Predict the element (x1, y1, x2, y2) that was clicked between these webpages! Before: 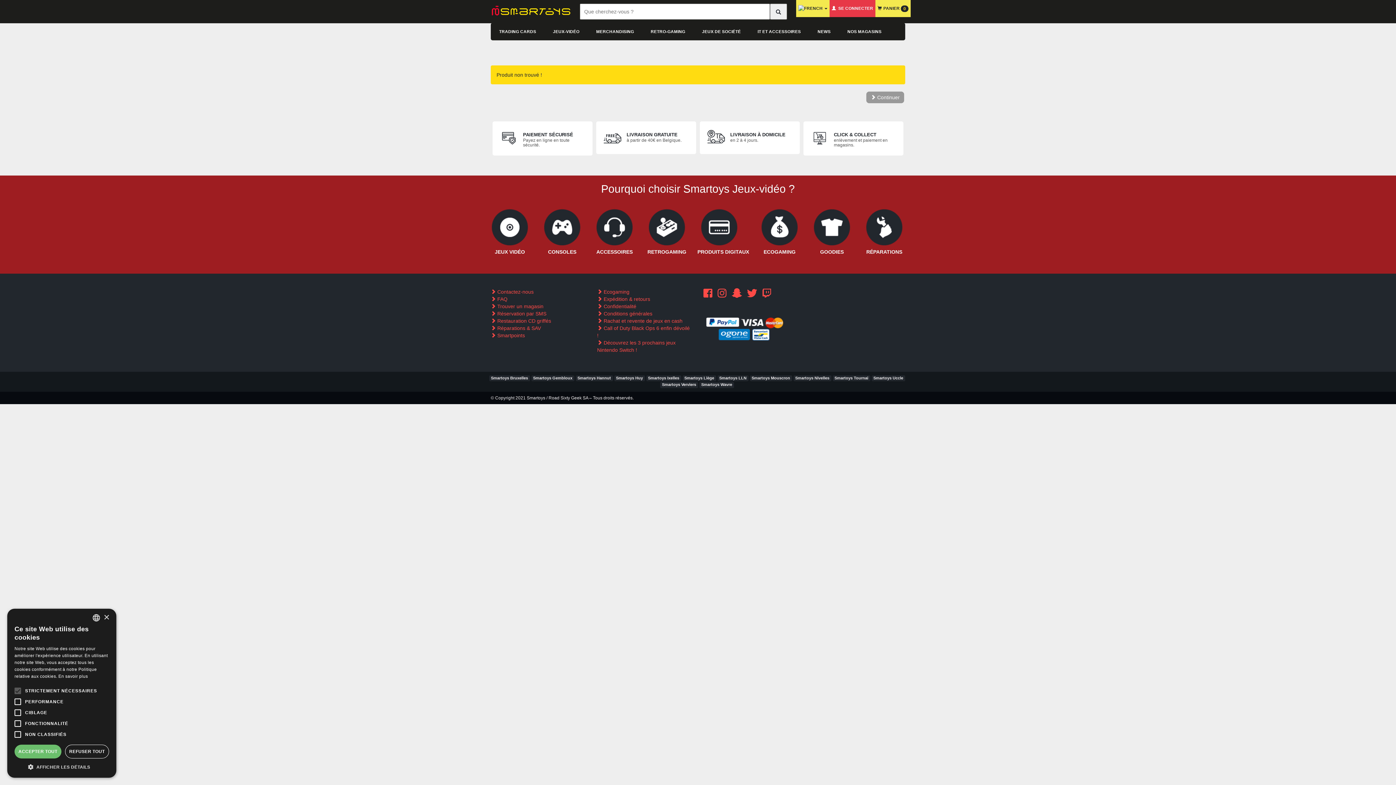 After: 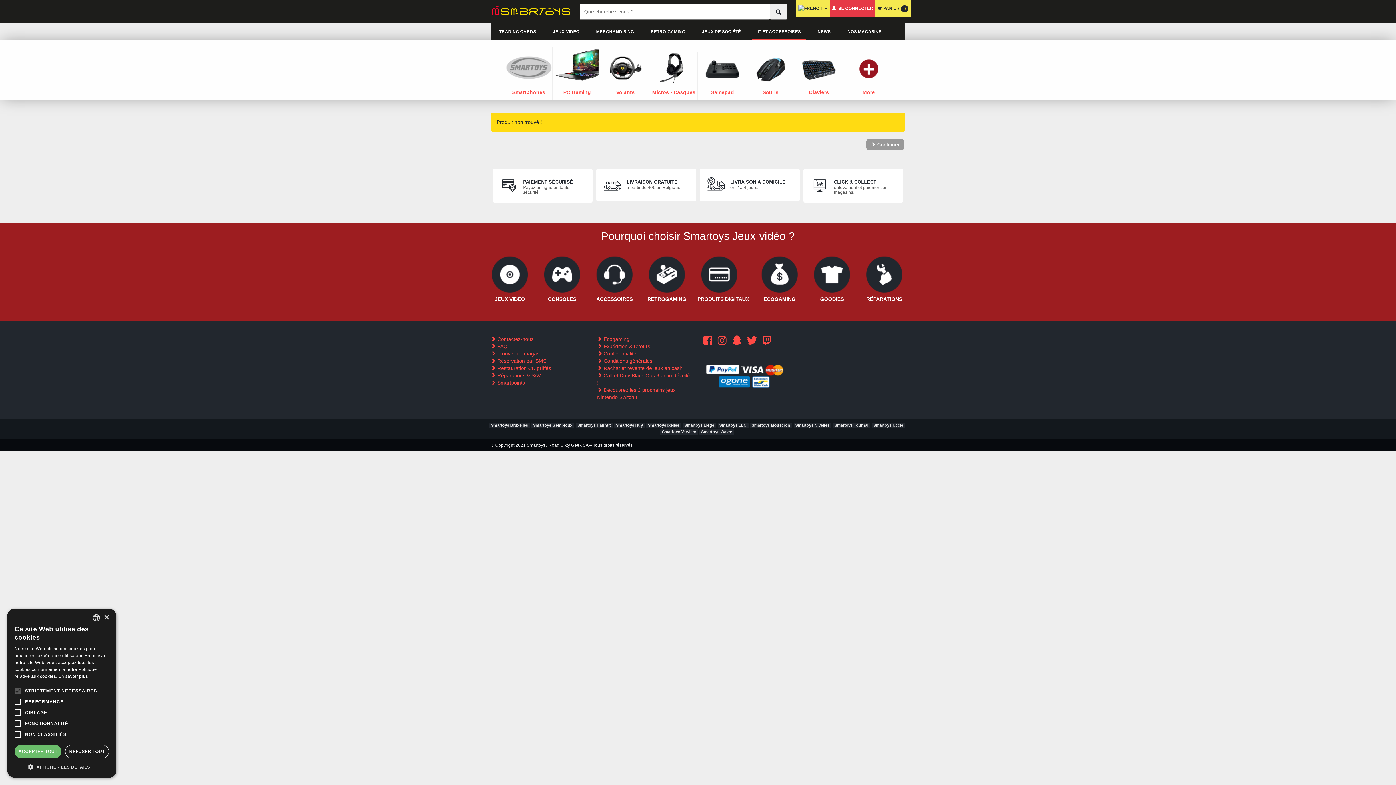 Action: bbox: (754, 22, 804, 38) label: IT ET ACCESSOIRES